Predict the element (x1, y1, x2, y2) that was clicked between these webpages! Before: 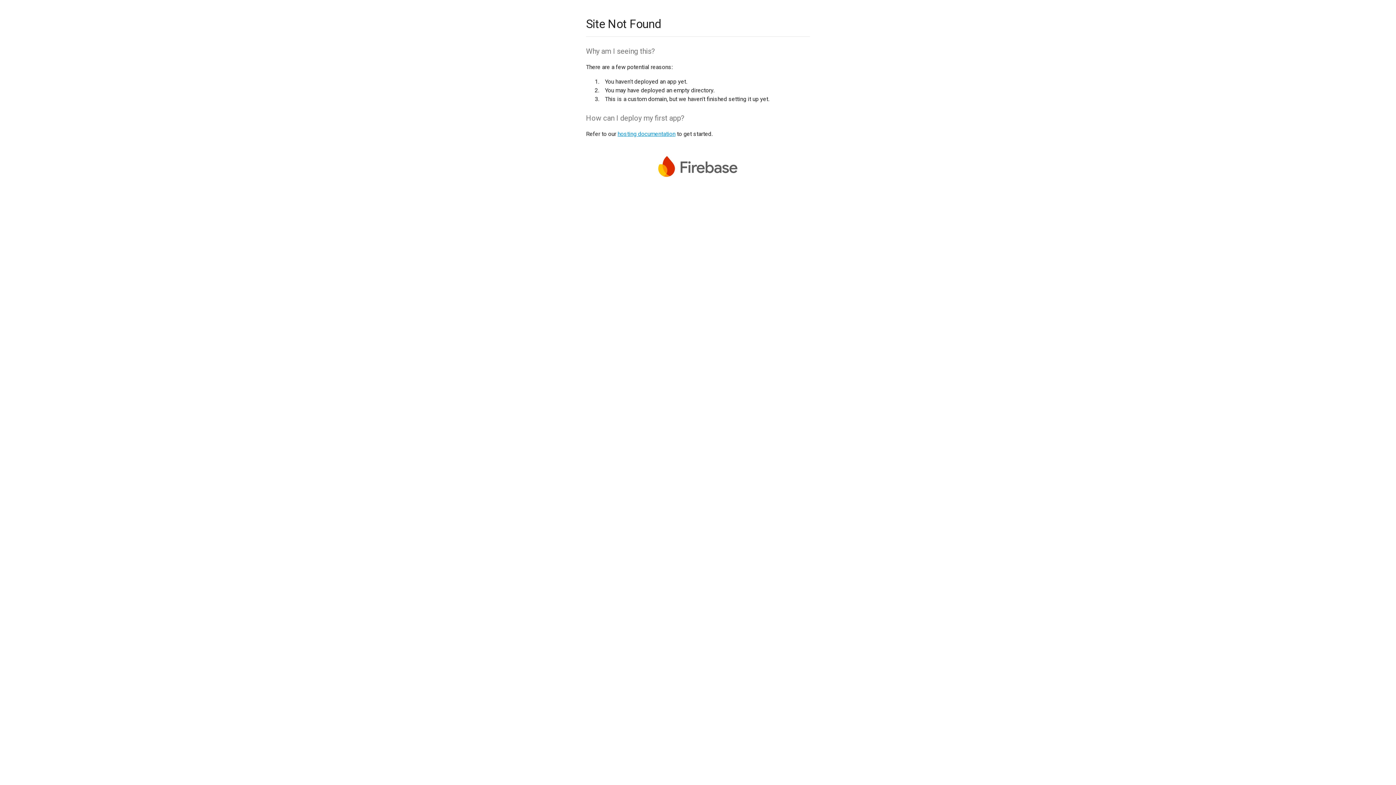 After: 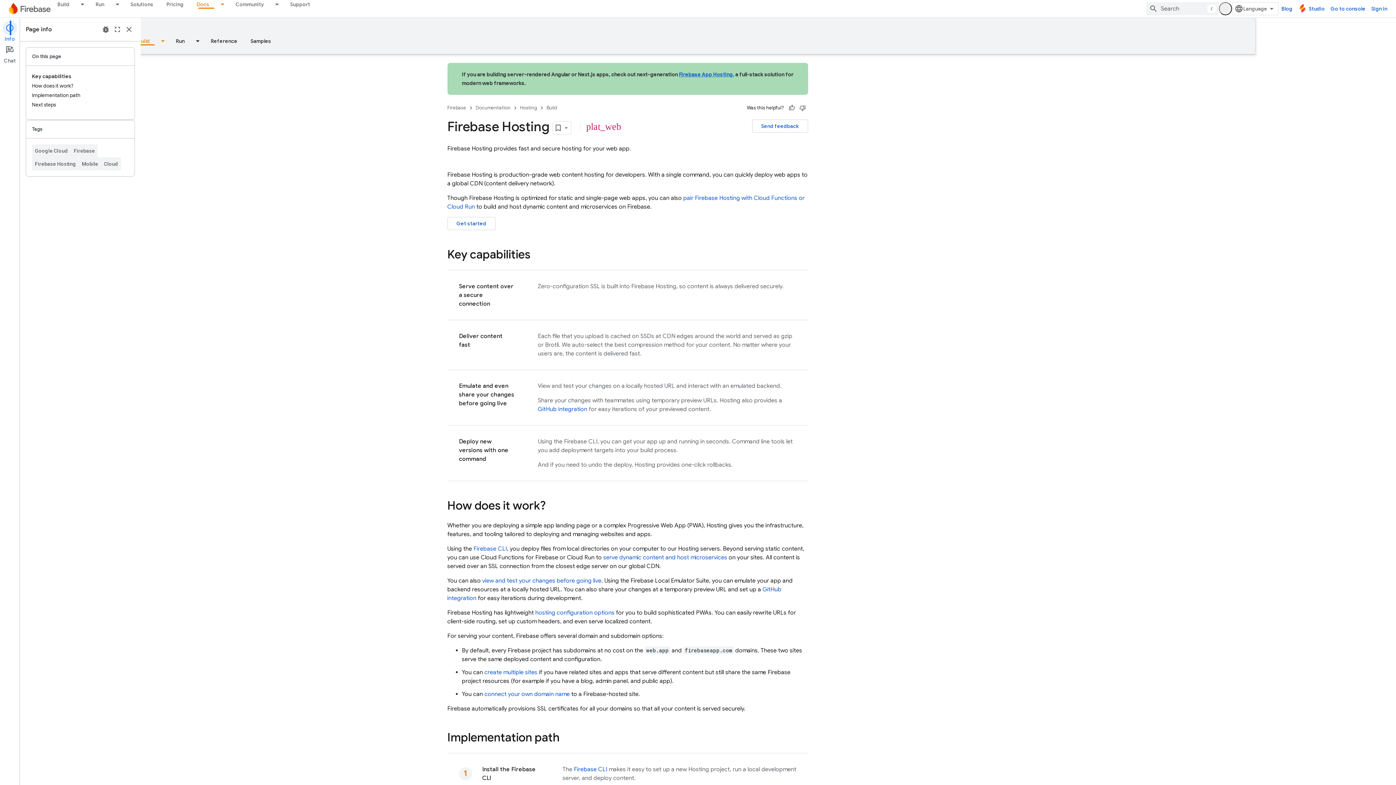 Action: bbox: (617, 130, 675, 137) label: hosting documentation